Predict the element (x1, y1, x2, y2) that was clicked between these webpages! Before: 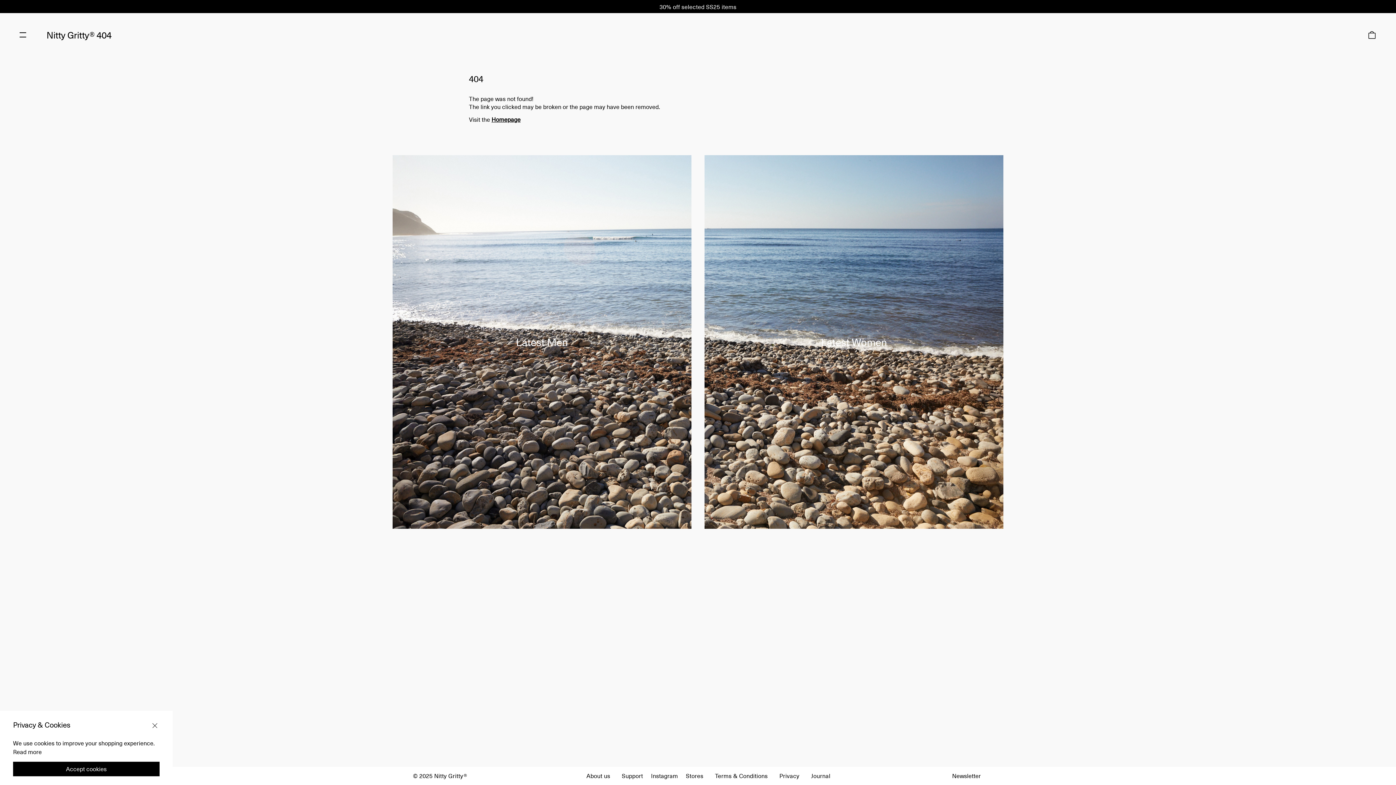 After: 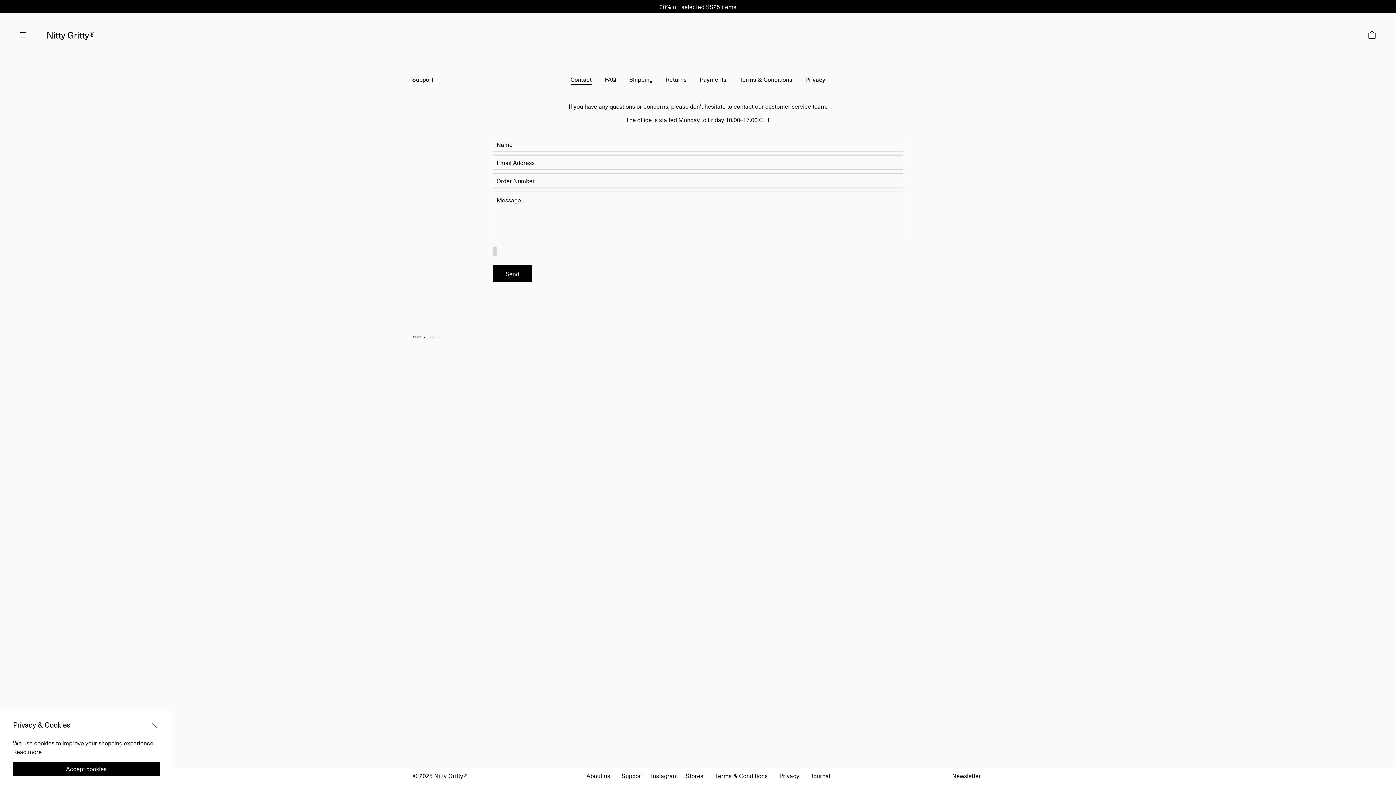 Action: bbox: (622, 771, 643, 780) label: Support